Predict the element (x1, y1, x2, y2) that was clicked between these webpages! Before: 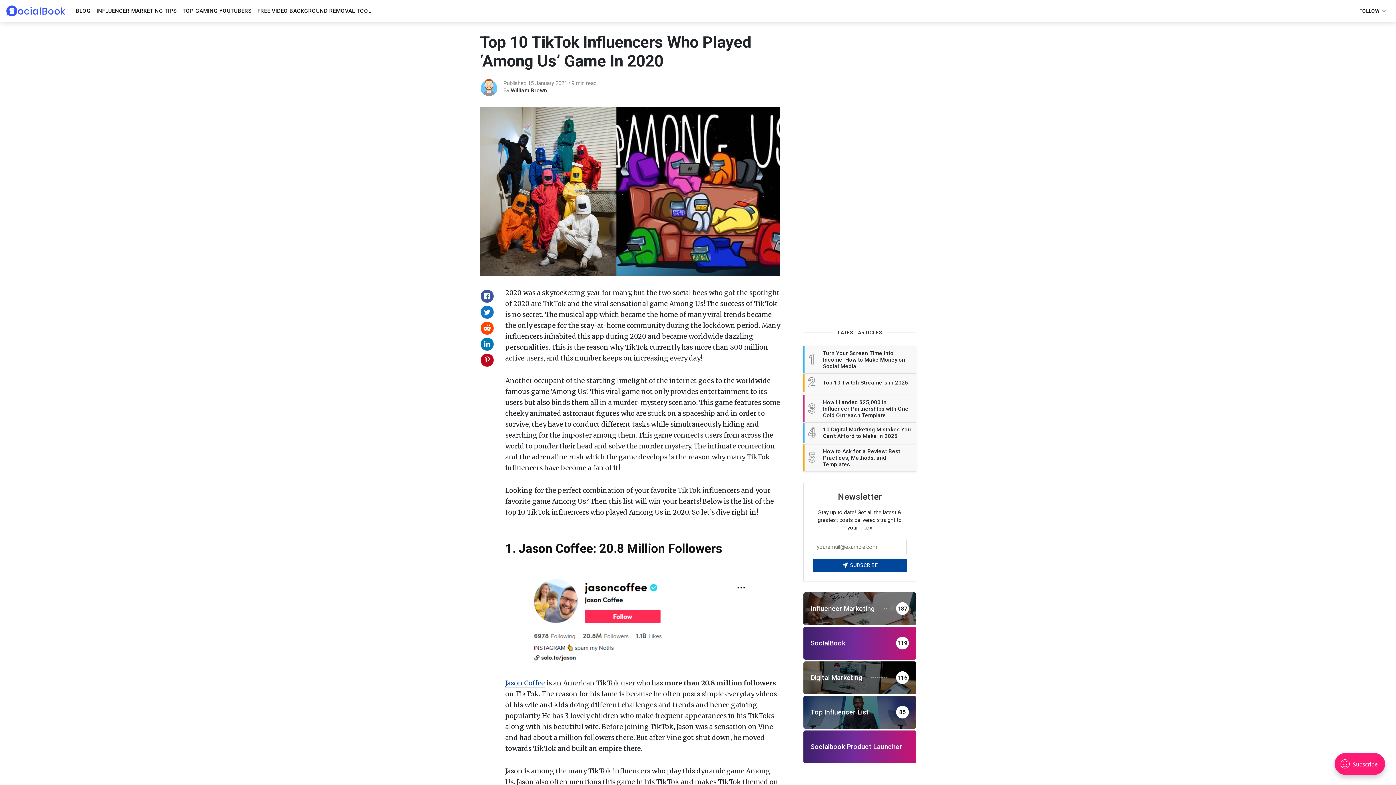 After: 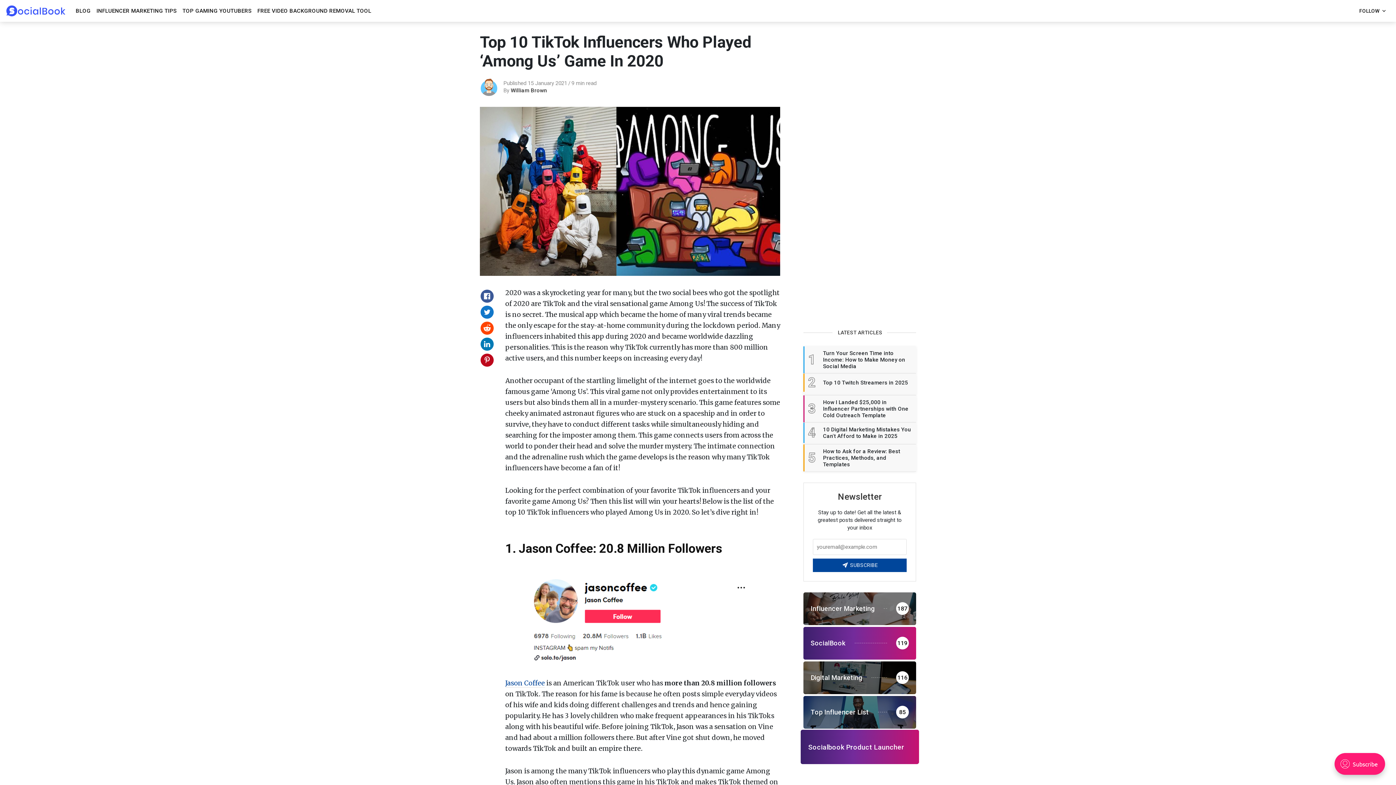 Action: label: Socialbook Product Launcher
52 bbox: (803, 730, 916, 763)